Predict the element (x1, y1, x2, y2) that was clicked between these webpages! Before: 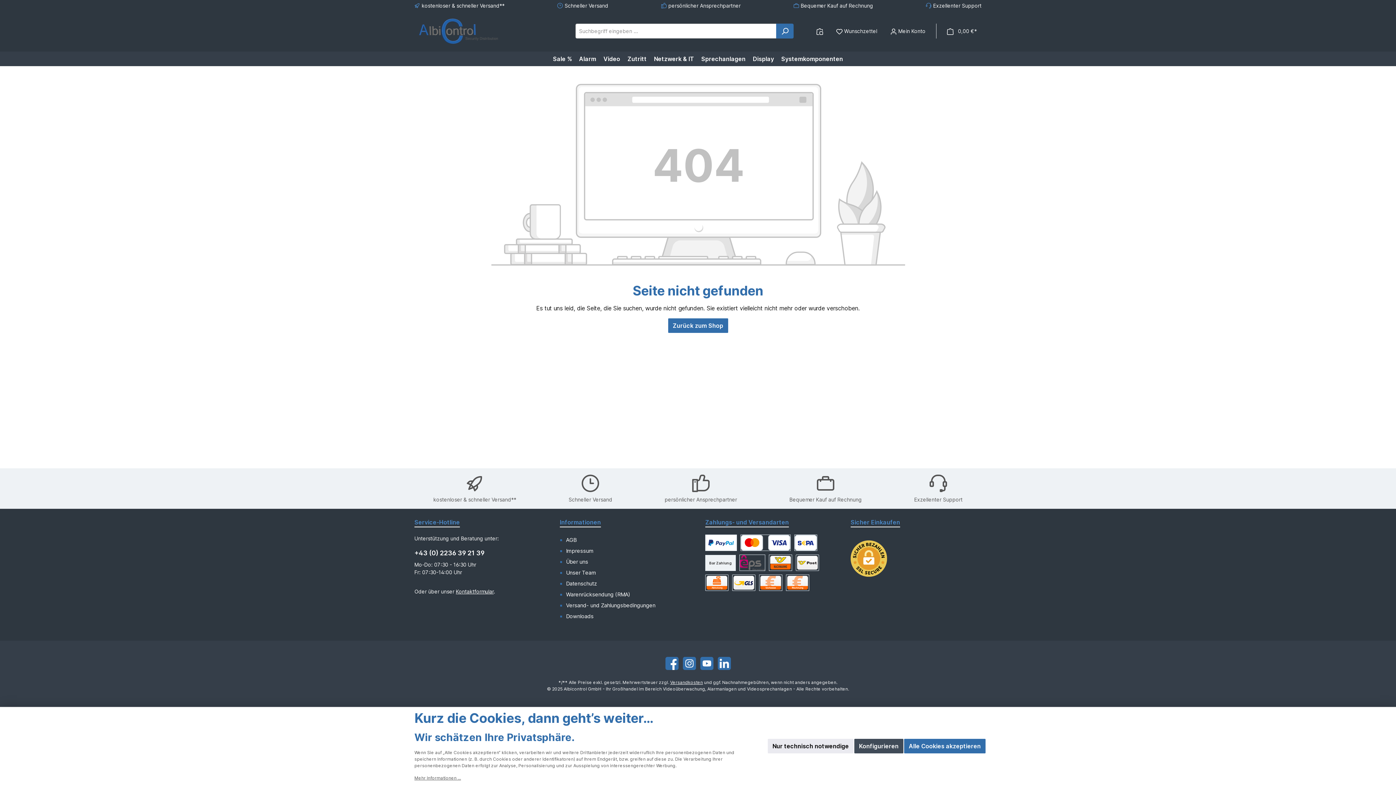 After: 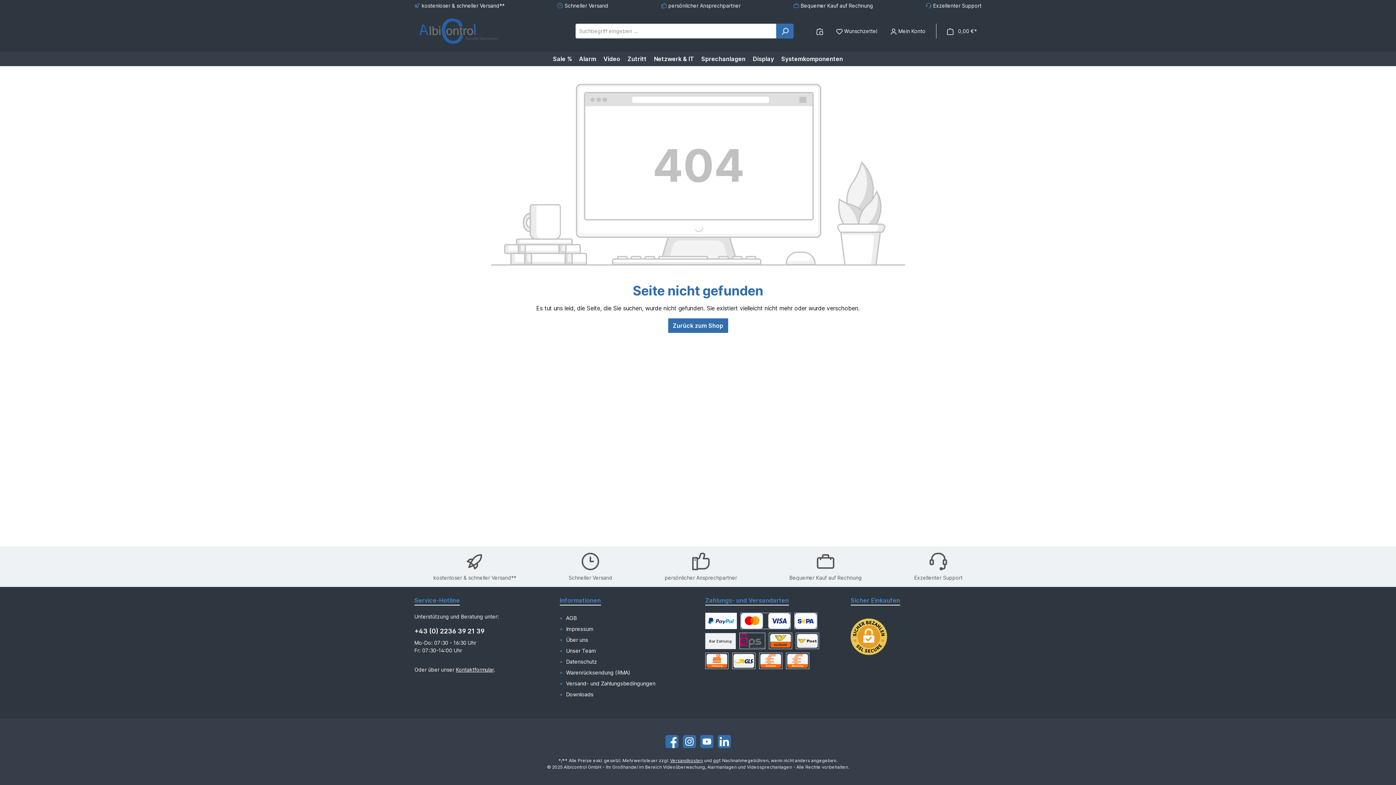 Action: label: Alle Cookies akzeptieren bbox: (904, 739, 985, 753)